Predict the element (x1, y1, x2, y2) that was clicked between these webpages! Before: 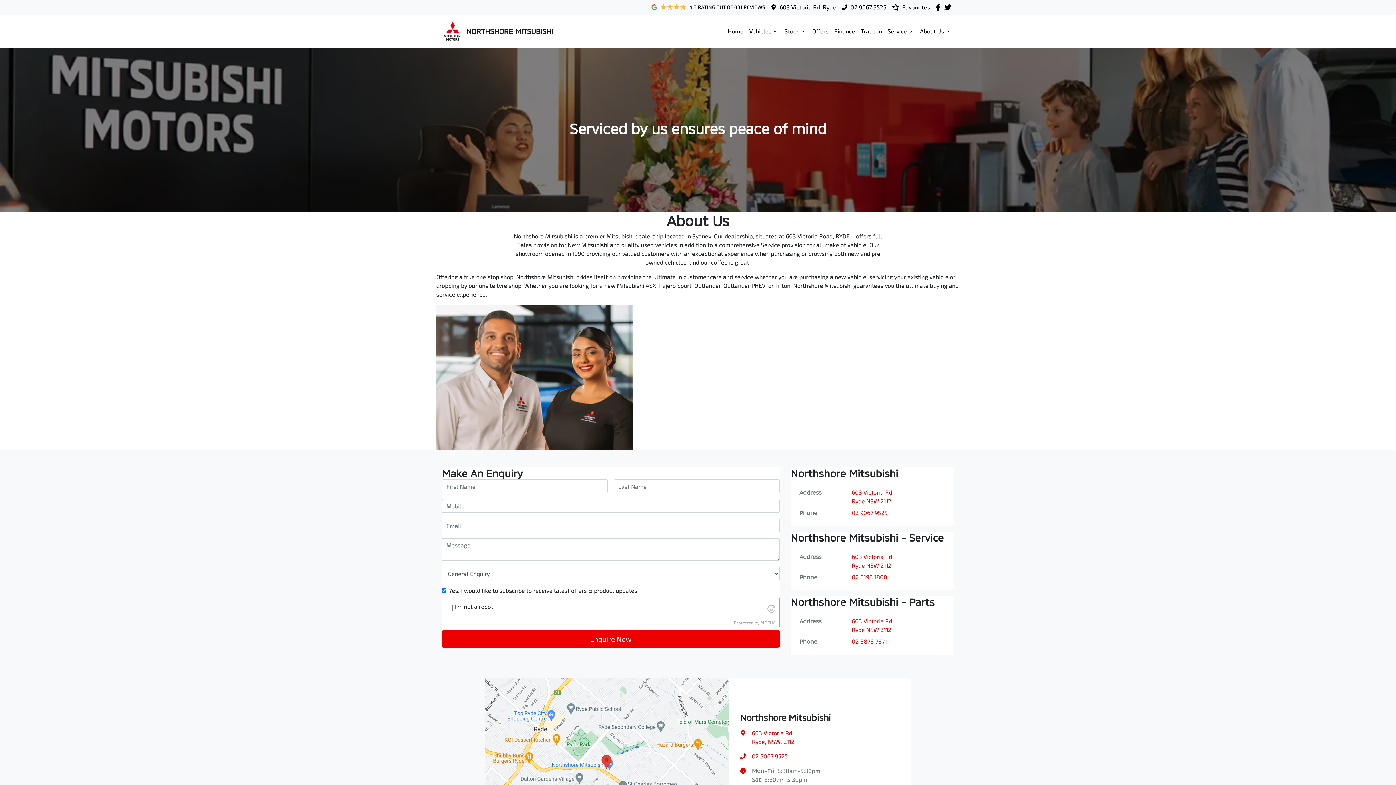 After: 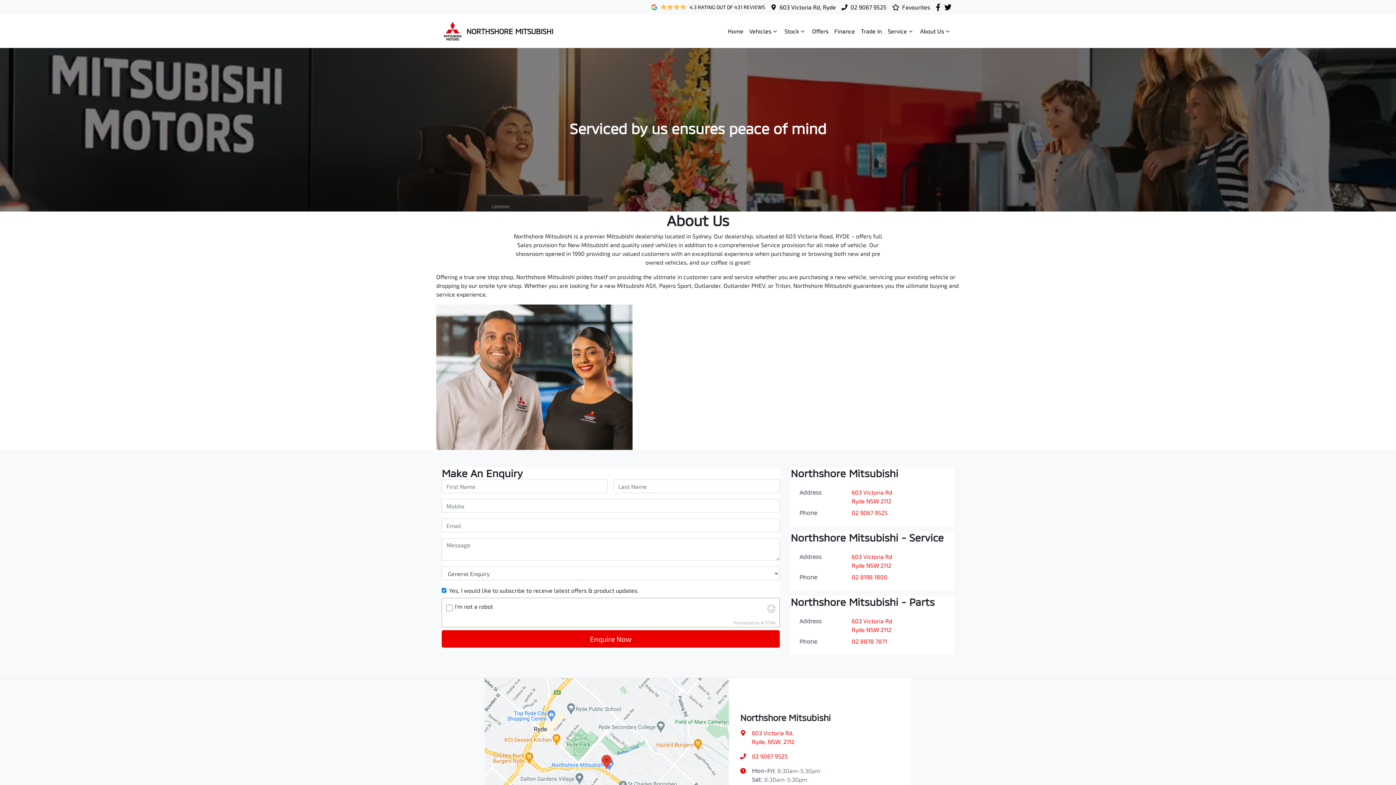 Action: label: Northshore Mitsubishi Twitter bbox: (944, 3, 954, 10)